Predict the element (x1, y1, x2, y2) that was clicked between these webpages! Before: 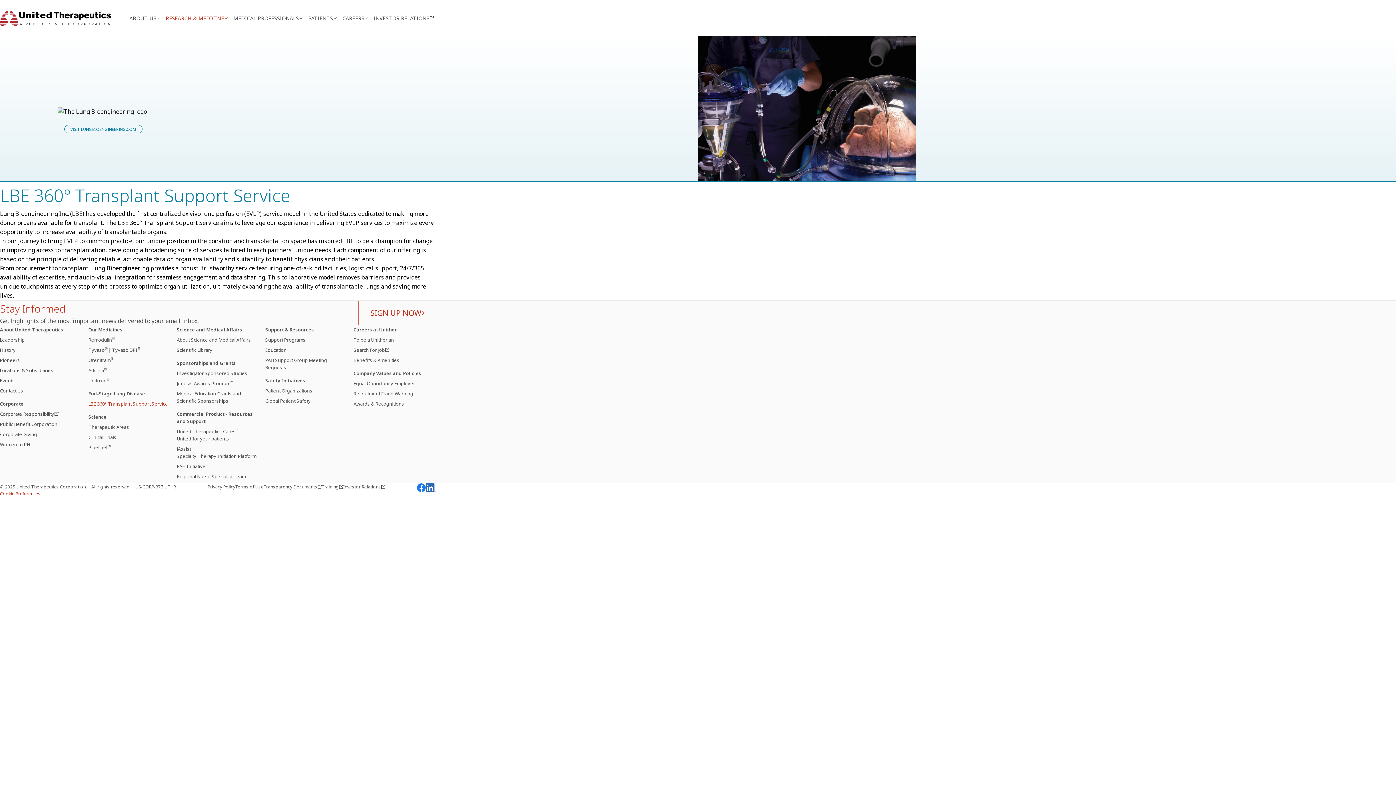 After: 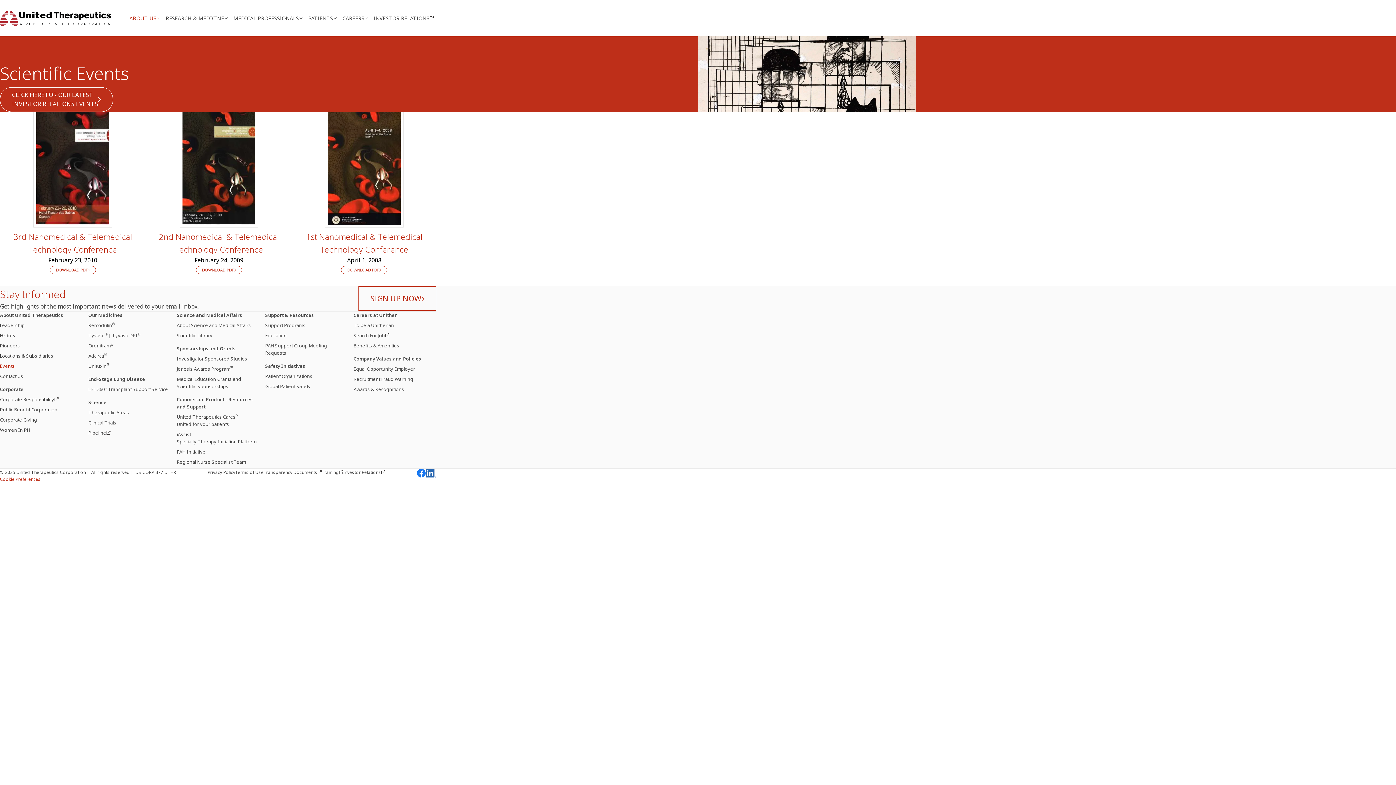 Action: bbox: (0, 377, 82, 384) label: Events